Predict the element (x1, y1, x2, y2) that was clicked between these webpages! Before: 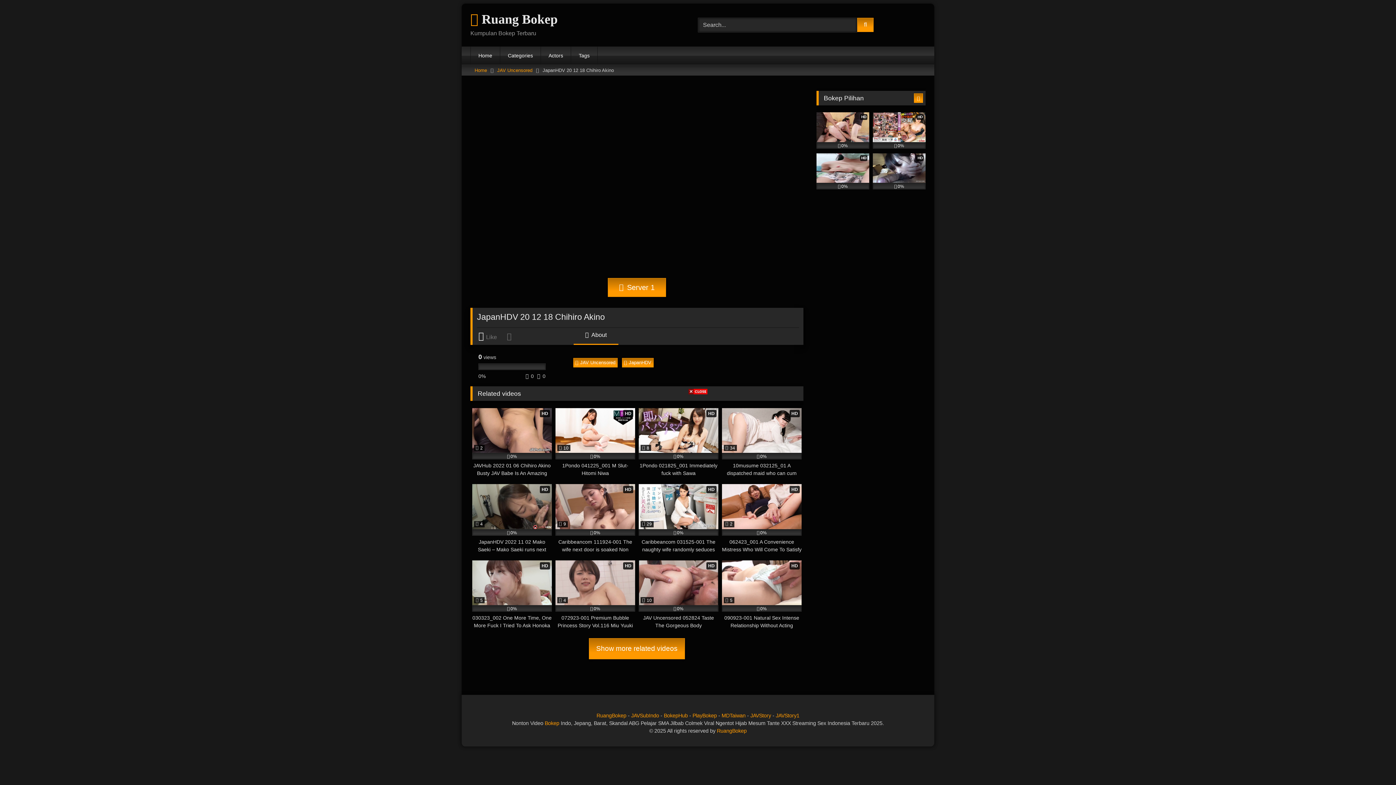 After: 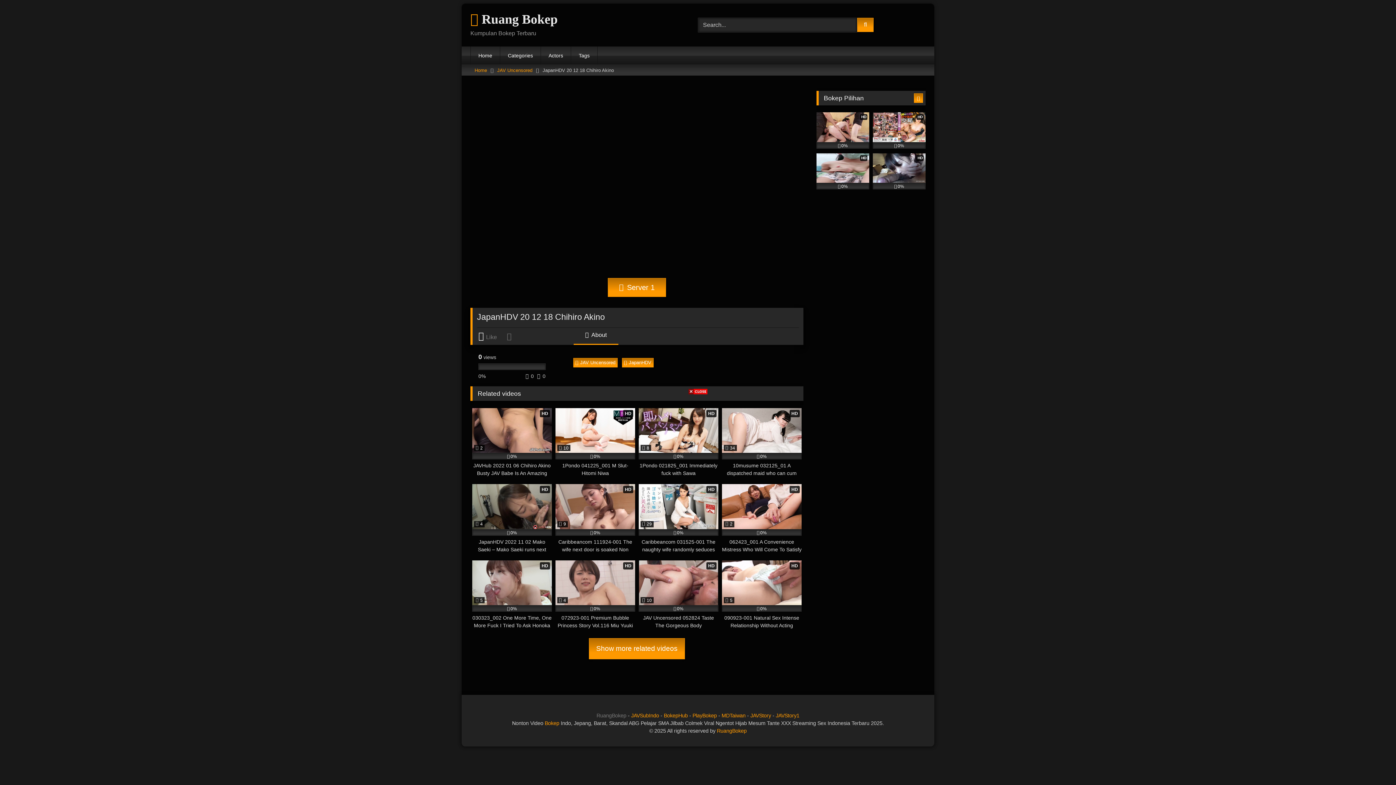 Action: label: RuangBokep bbox: (596, 712, 626, 718)